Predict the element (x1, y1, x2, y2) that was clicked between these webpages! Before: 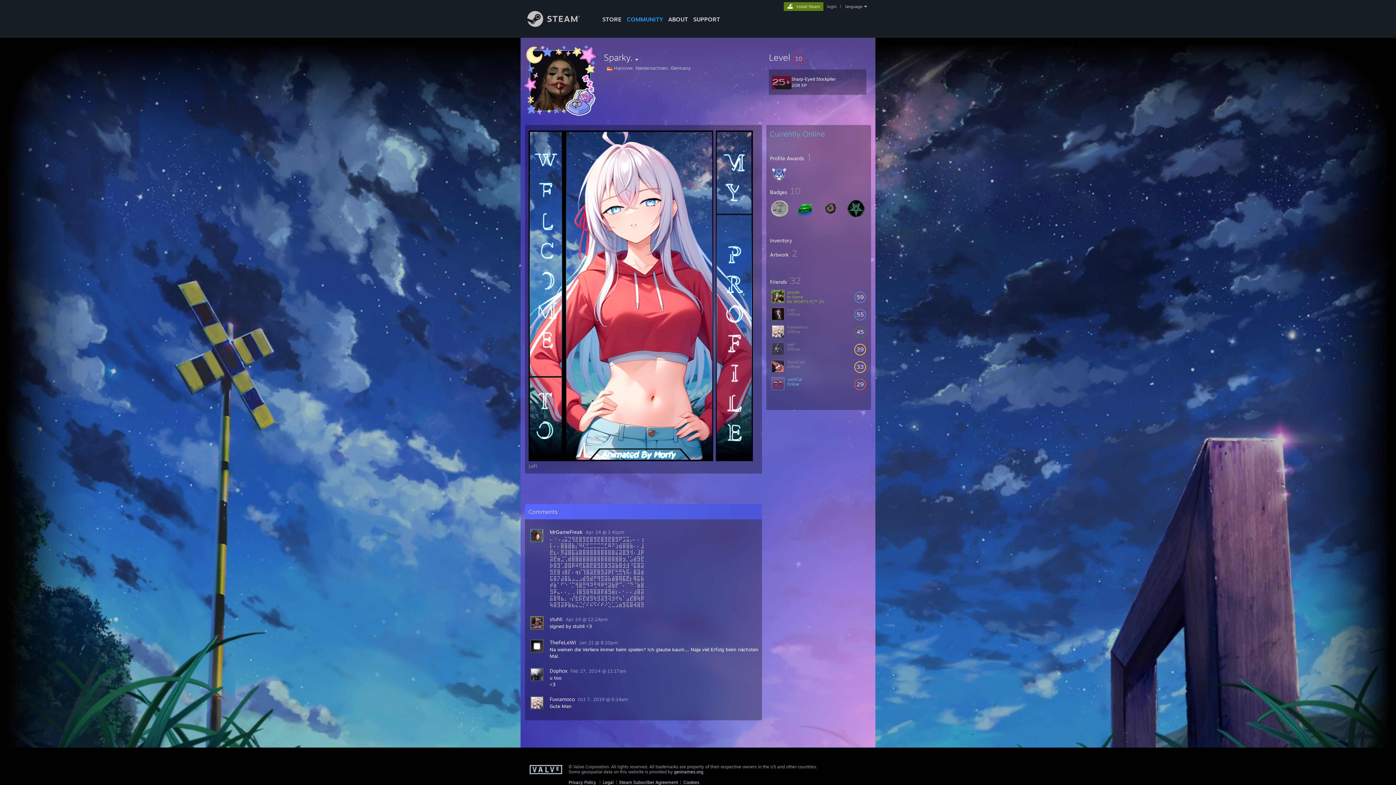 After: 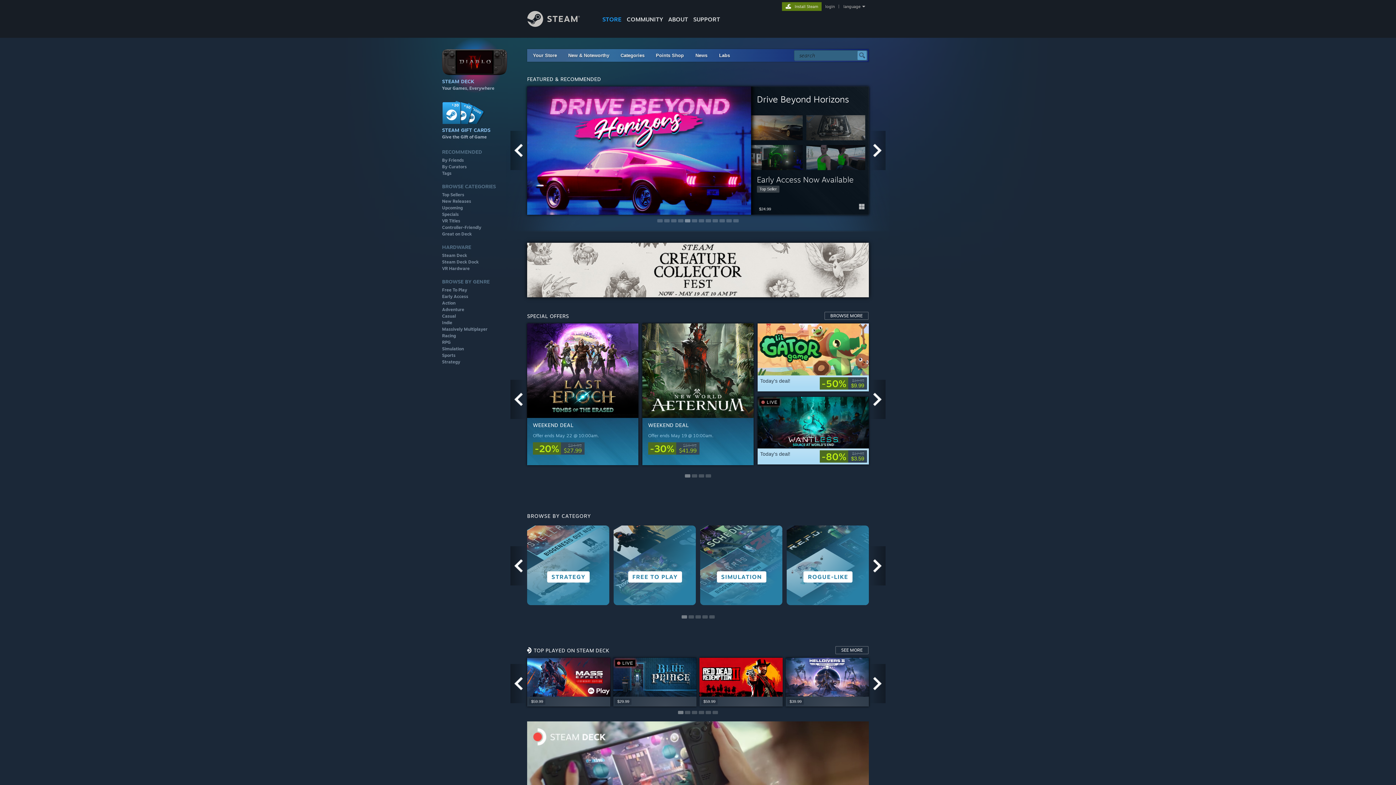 Action: label: Link to the Steam Homepage bbox: (527, 21, 591, 28)